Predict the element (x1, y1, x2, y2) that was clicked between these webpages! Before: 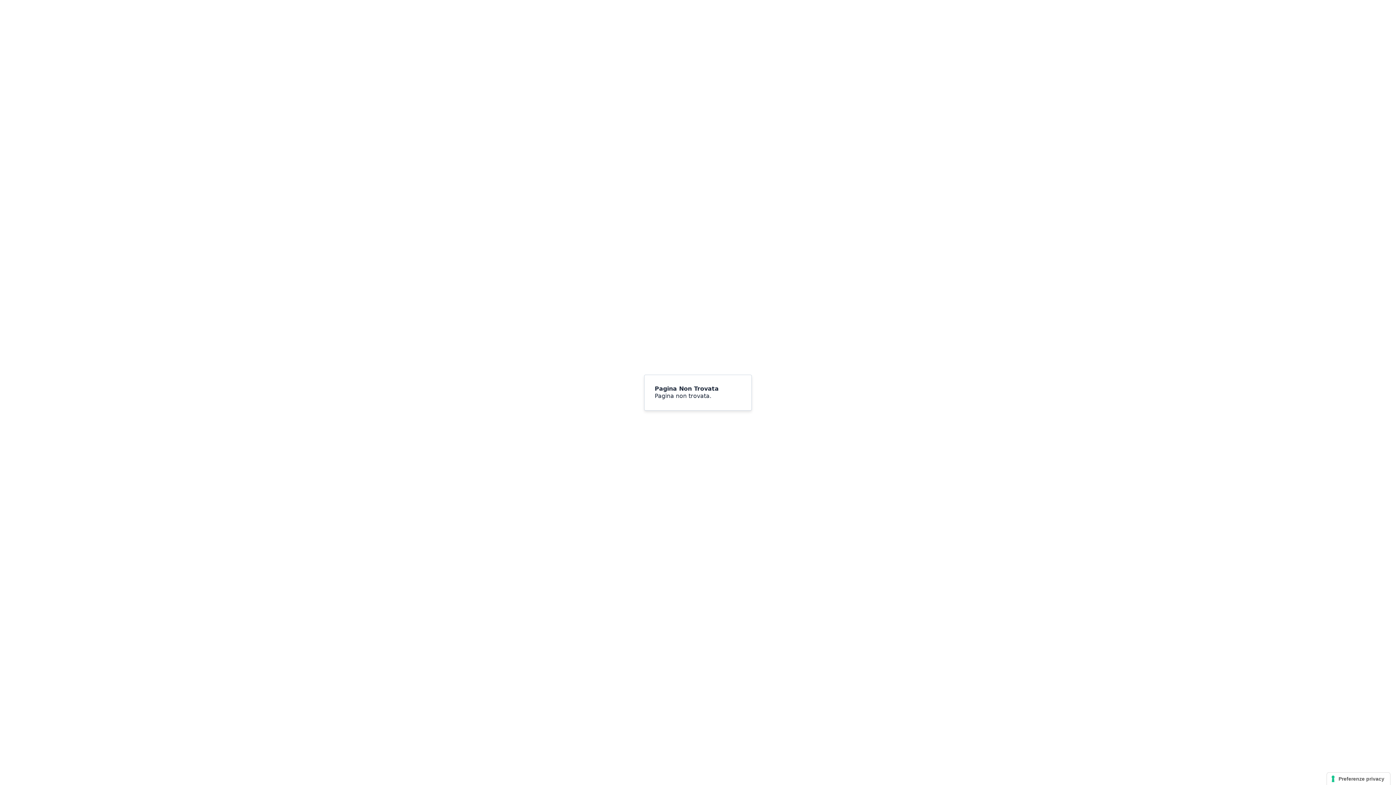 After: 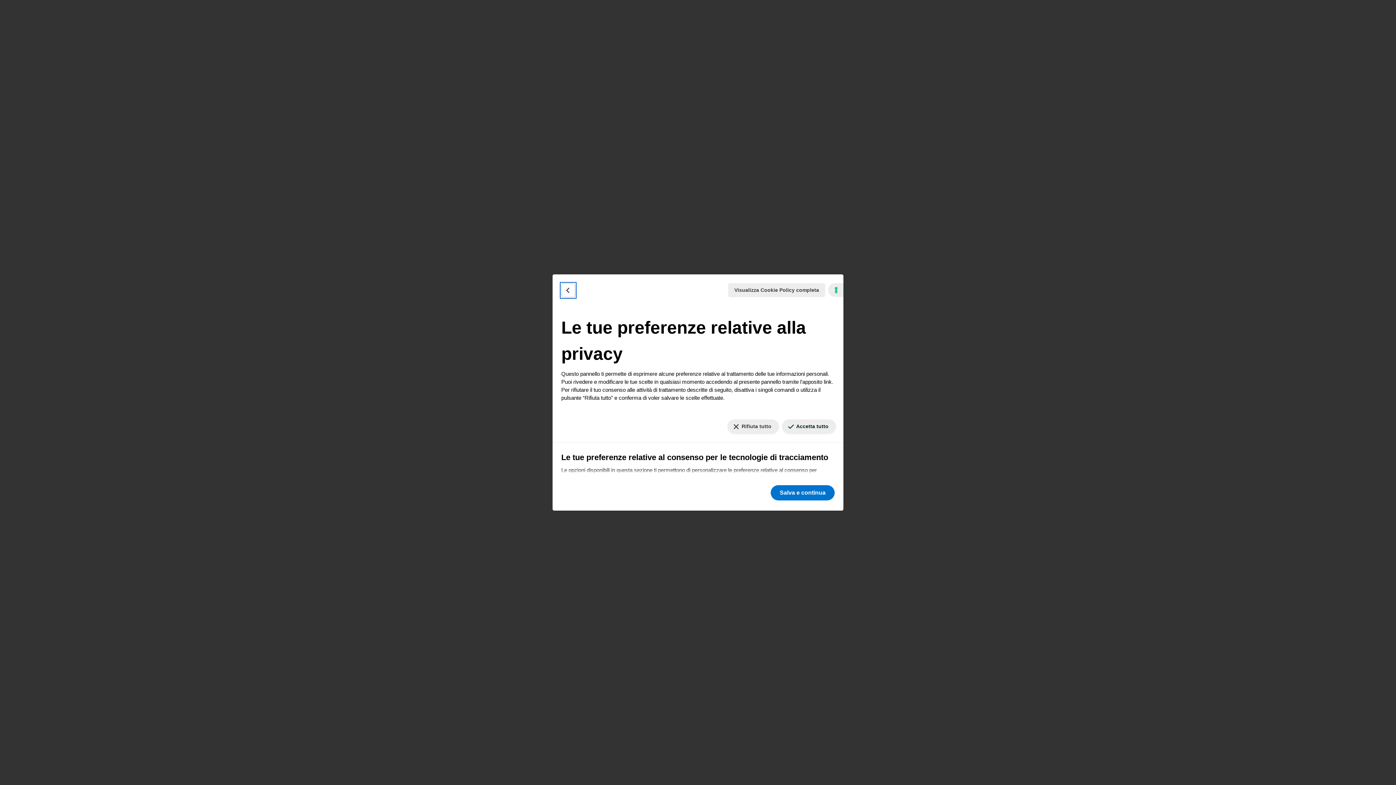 Action: bbox: (1327, 773, 1390, 785) label: Le tue preferenze relative al consenso per le tecnologie di tracciamento